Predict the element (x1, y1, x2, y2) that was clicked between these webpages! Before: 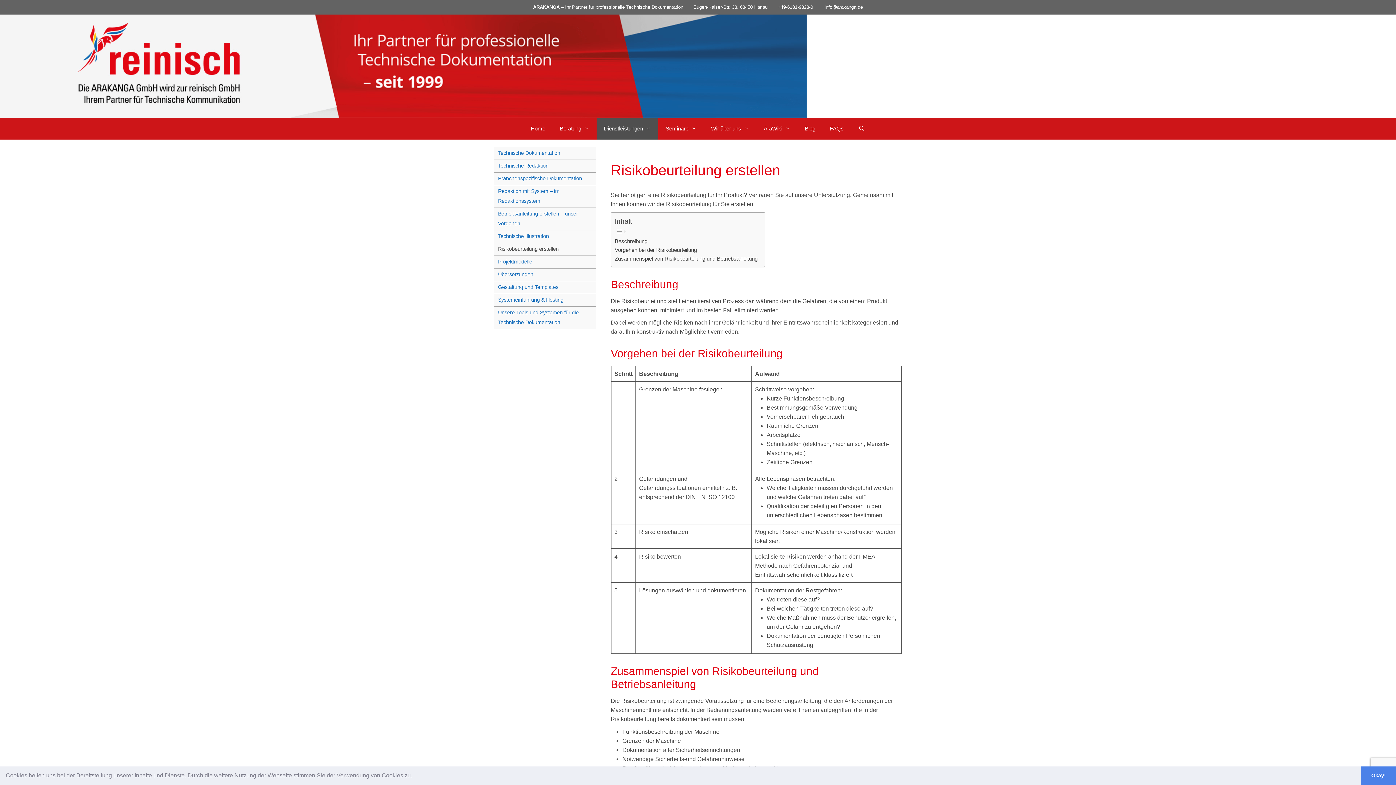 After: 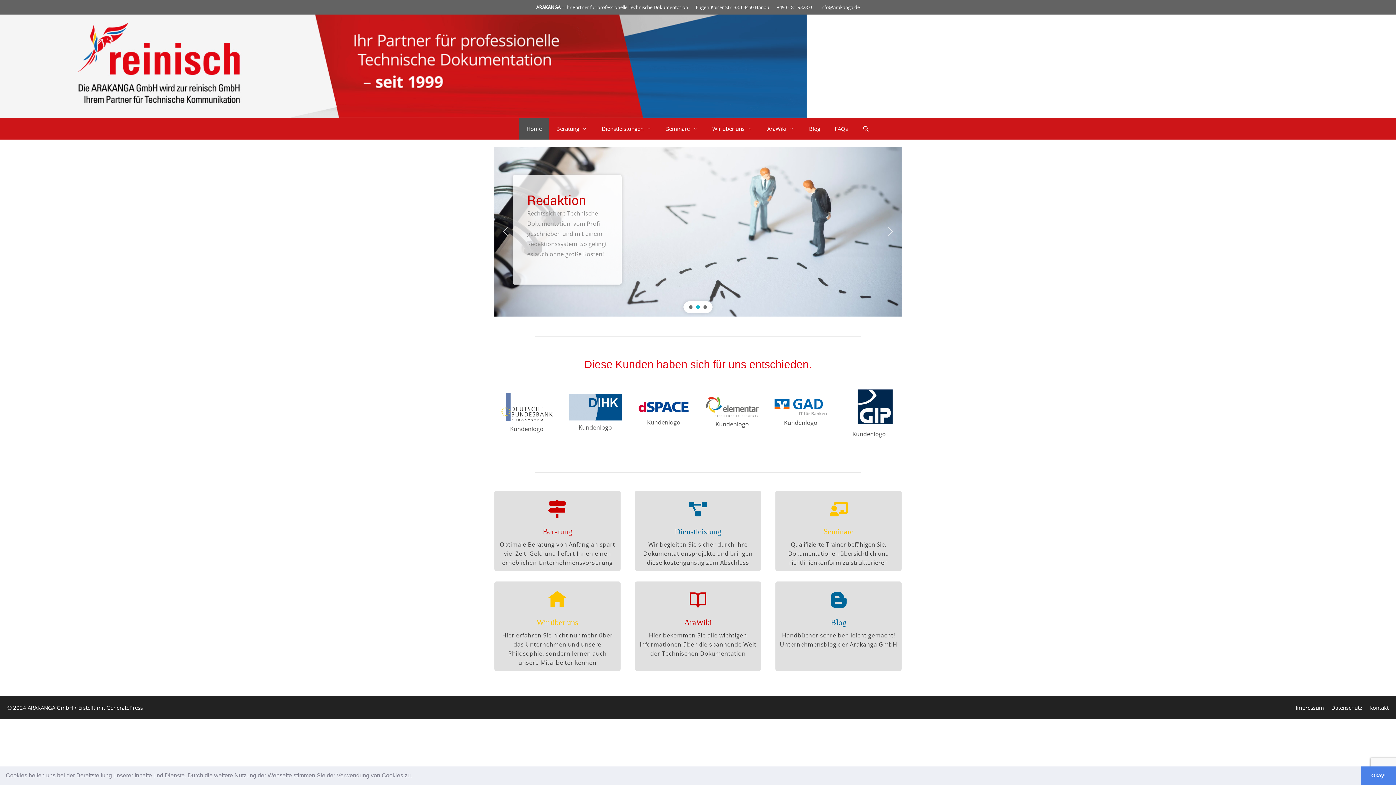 Action: bbox: (0, 62, 807, 68)